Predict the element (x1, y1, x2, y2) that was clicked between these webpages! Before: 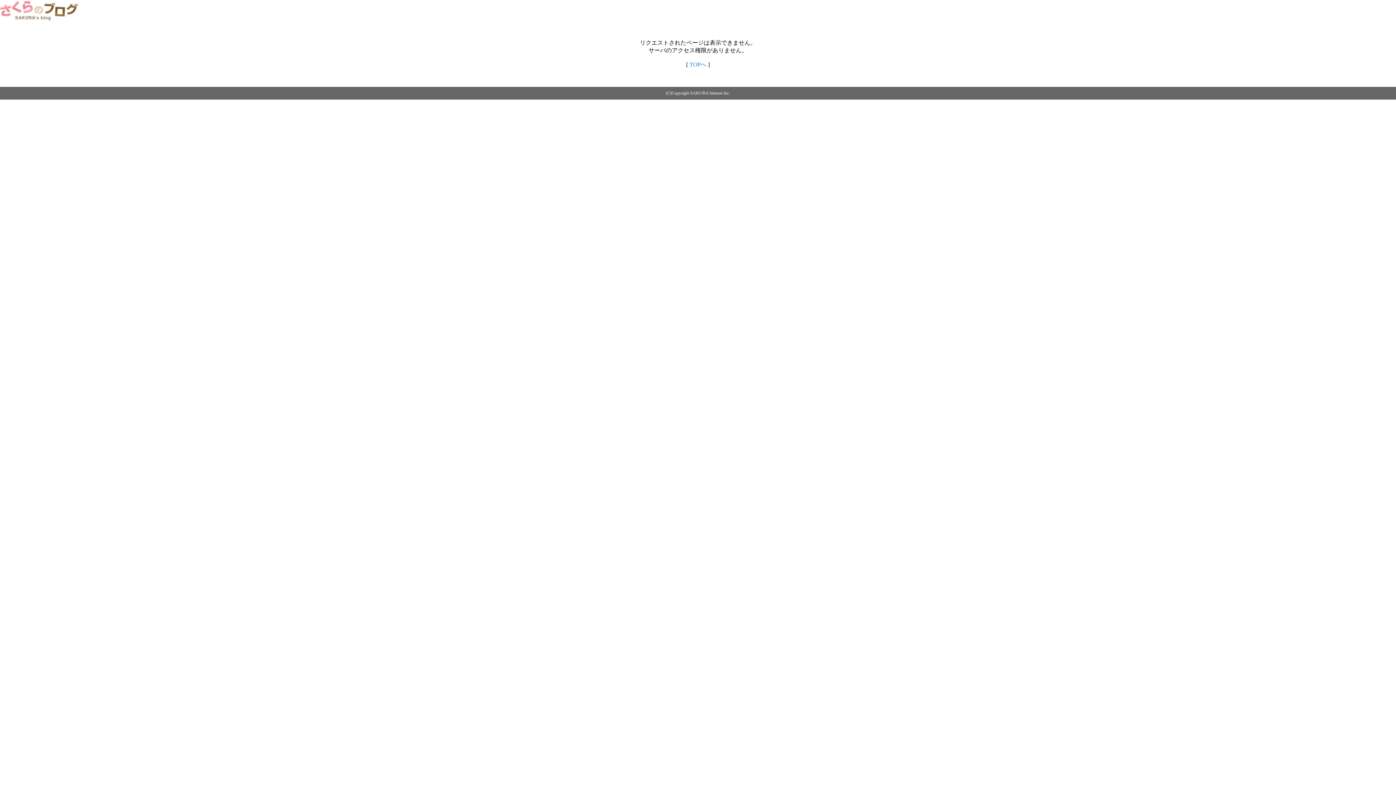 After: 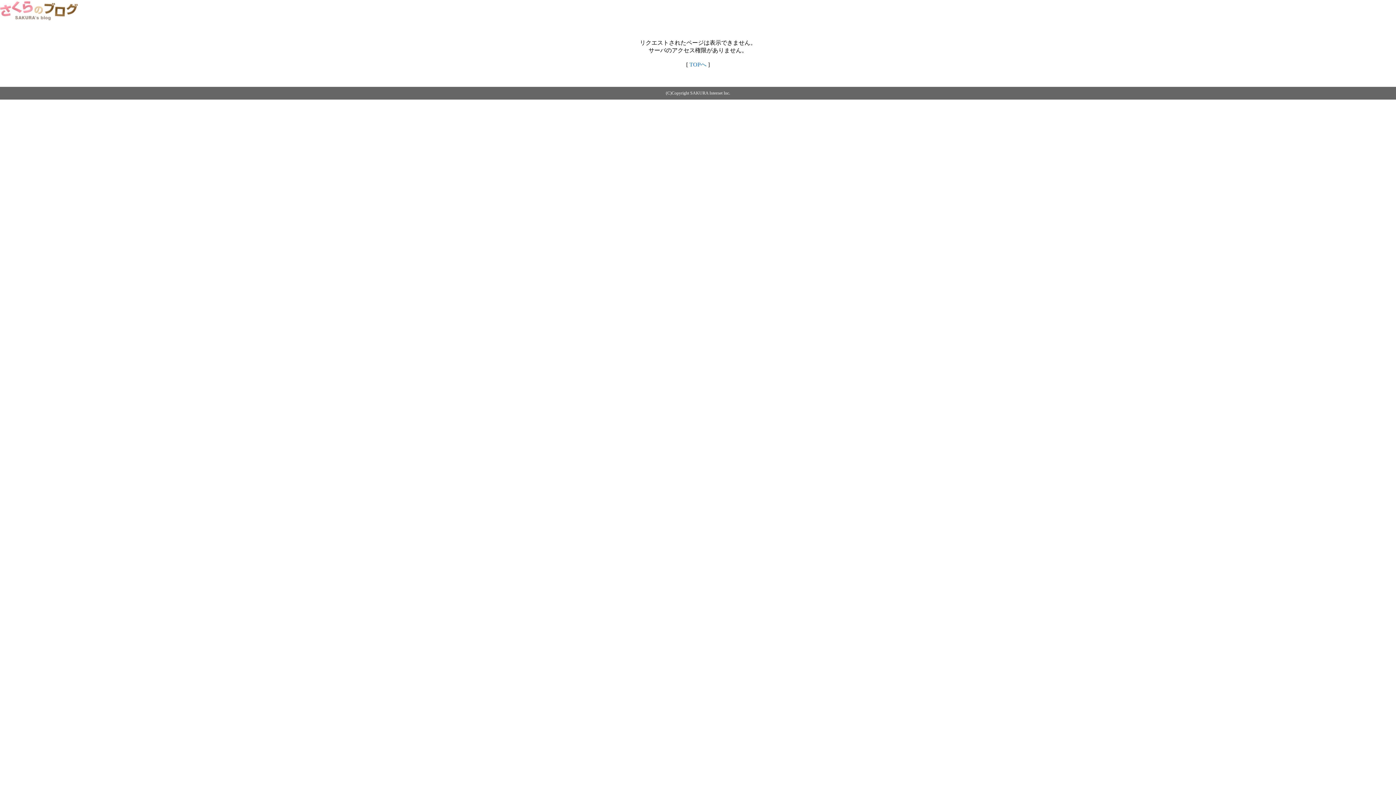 Action: label: TOPへ bbox: (689, 61, 706, 67)